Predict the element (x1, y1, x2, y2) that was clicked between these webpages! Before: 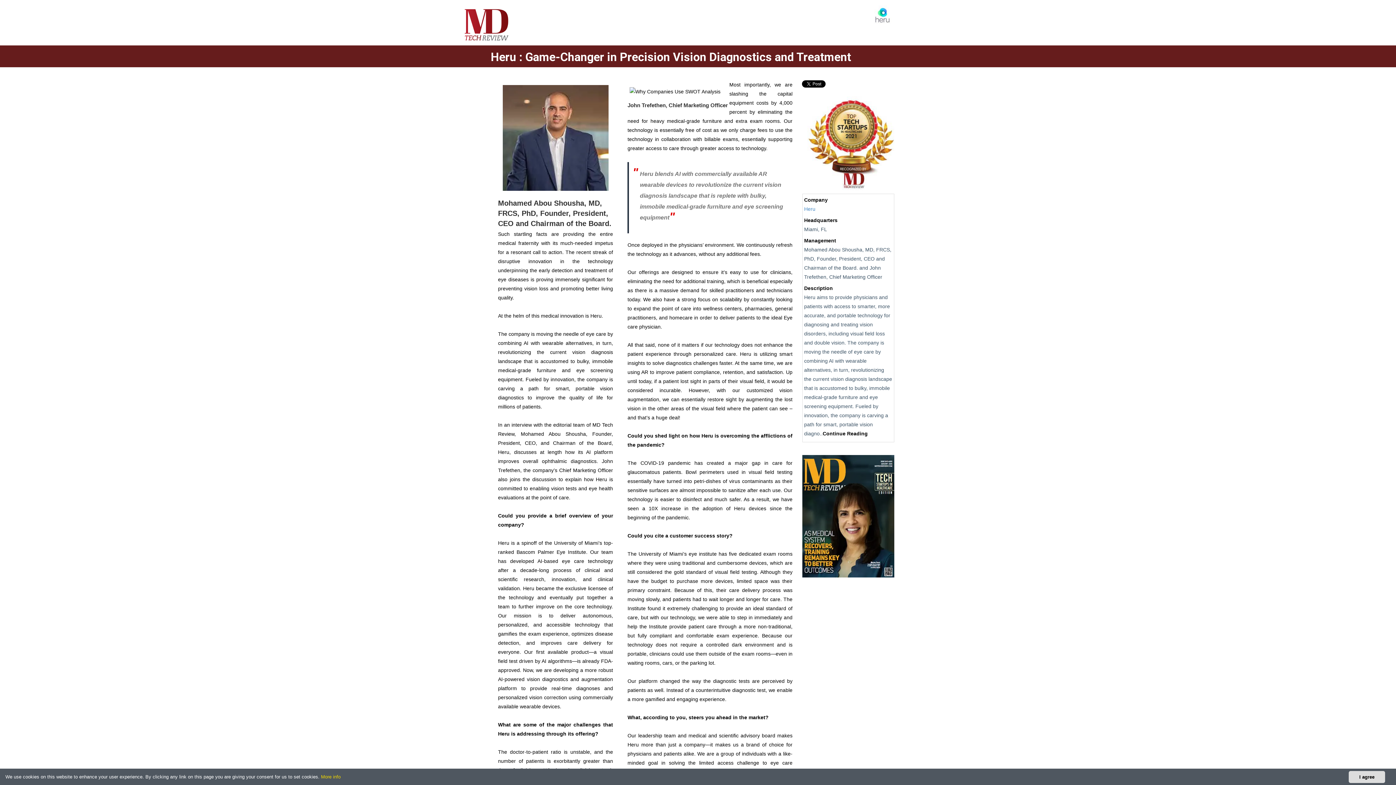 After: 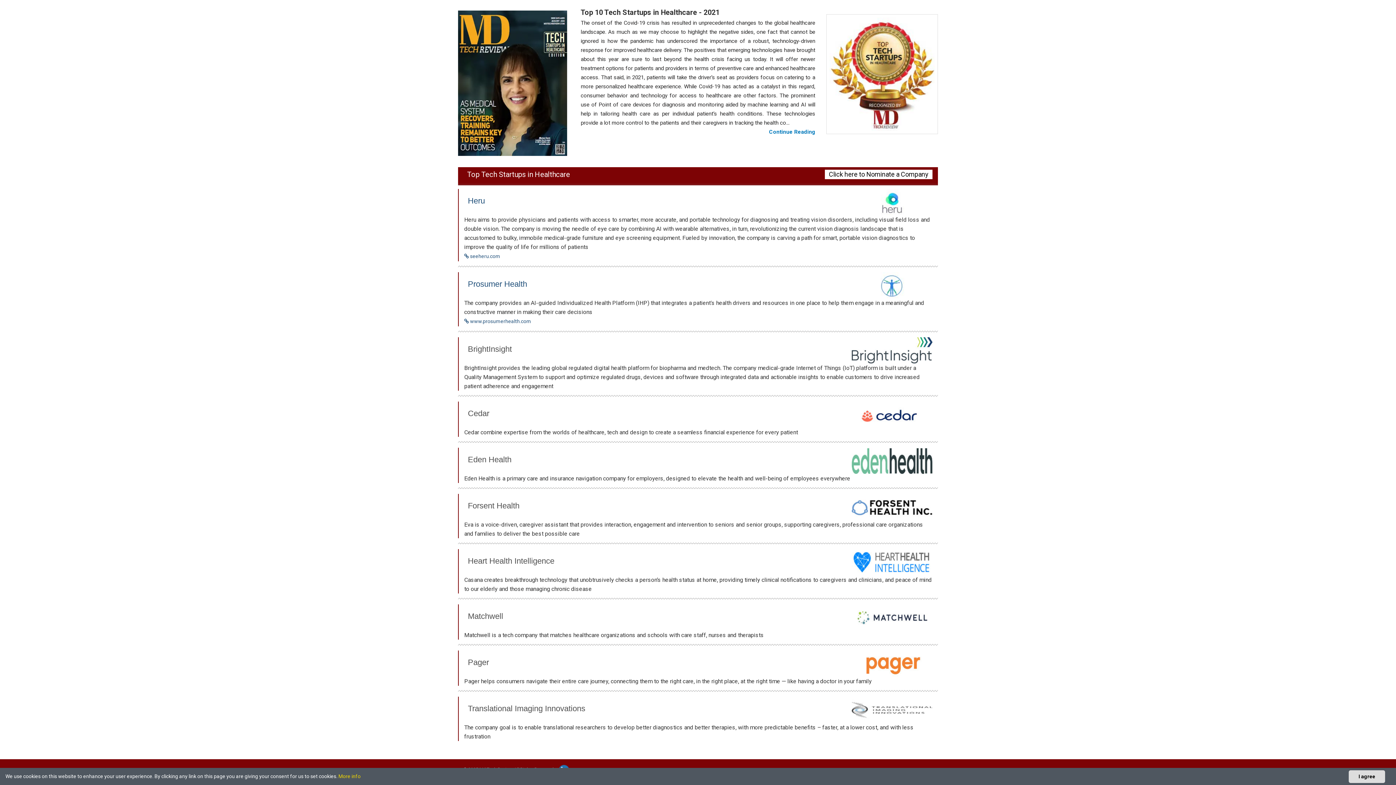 Action: bbox: (807, 92, 900, 190)